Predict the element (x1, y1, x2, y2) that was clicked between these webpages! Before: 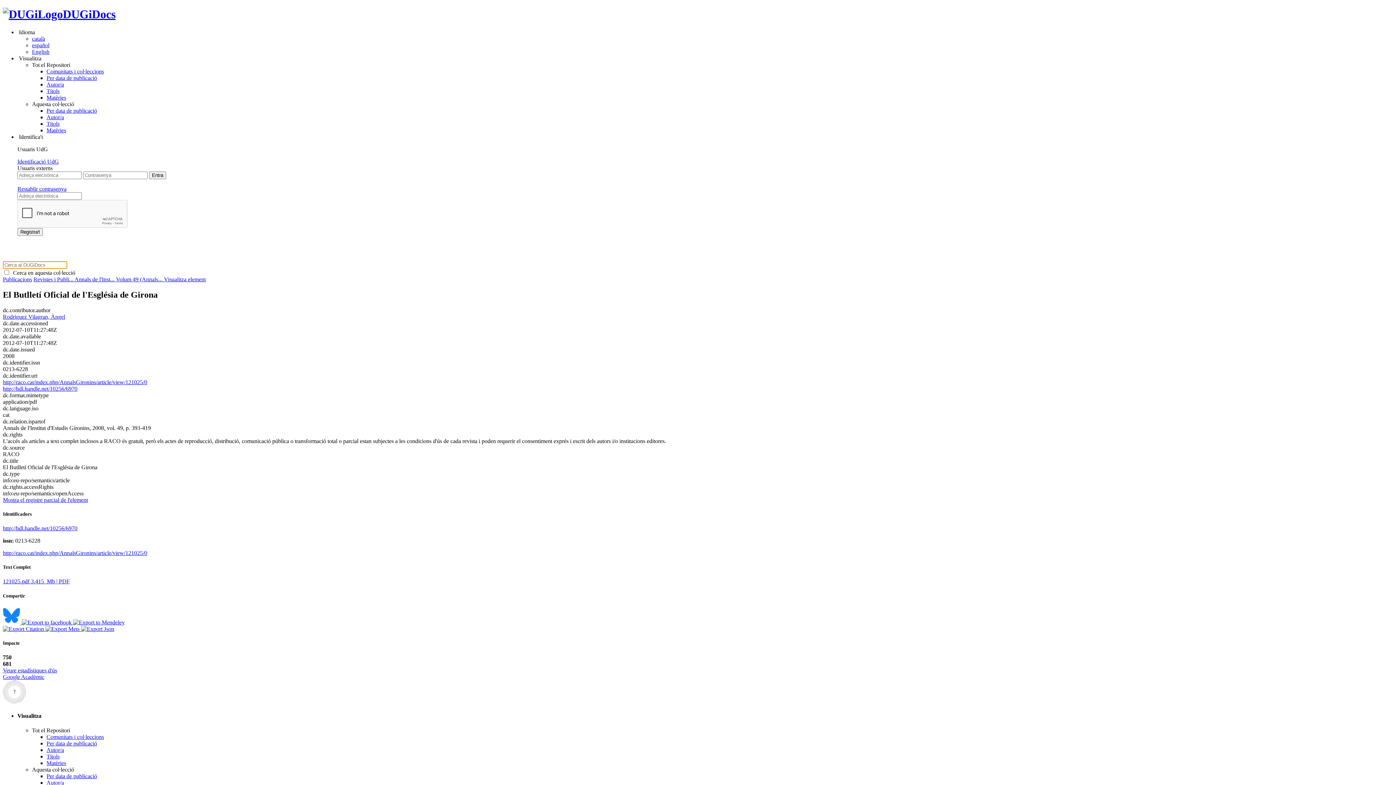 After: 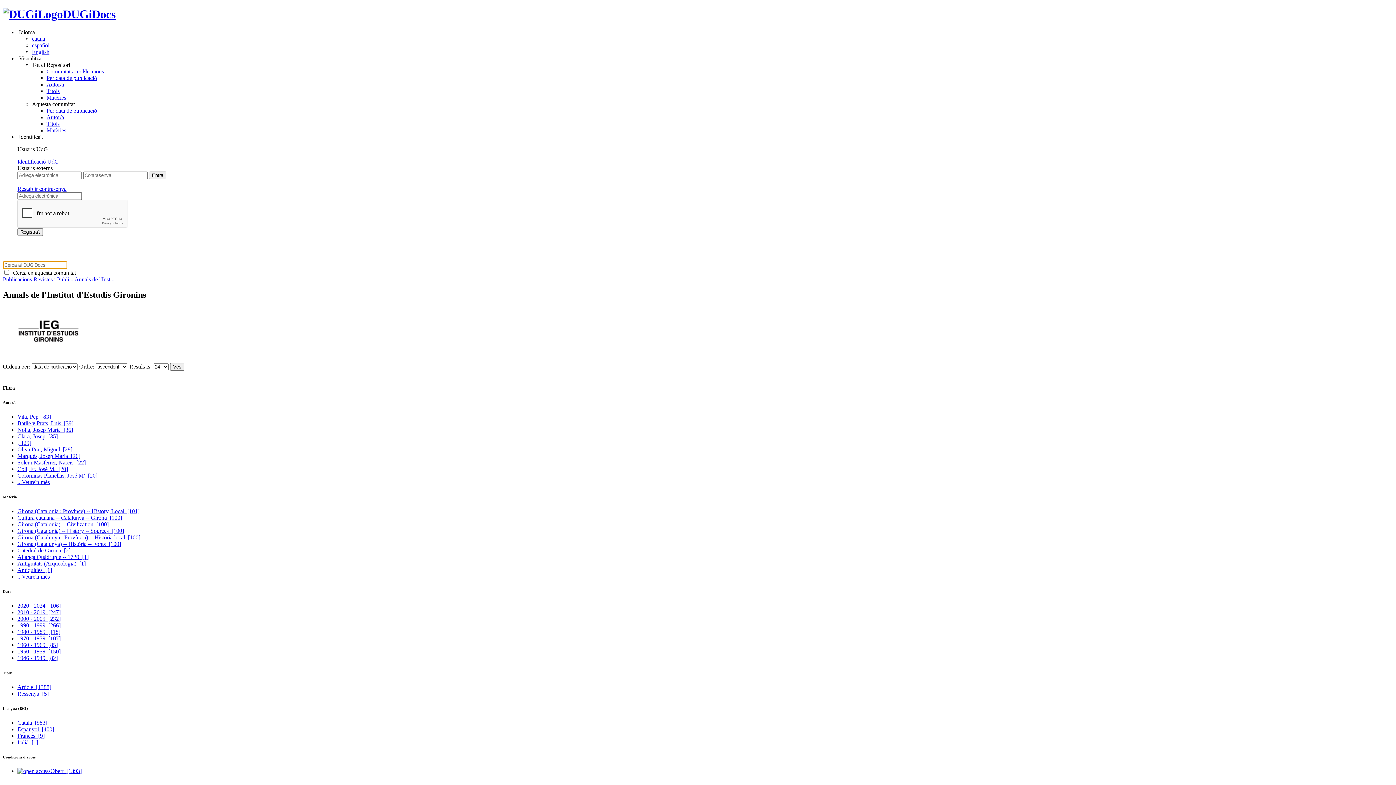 Action: bbox: (74, 276, 116, 282) label: Annals de l'Inst... 